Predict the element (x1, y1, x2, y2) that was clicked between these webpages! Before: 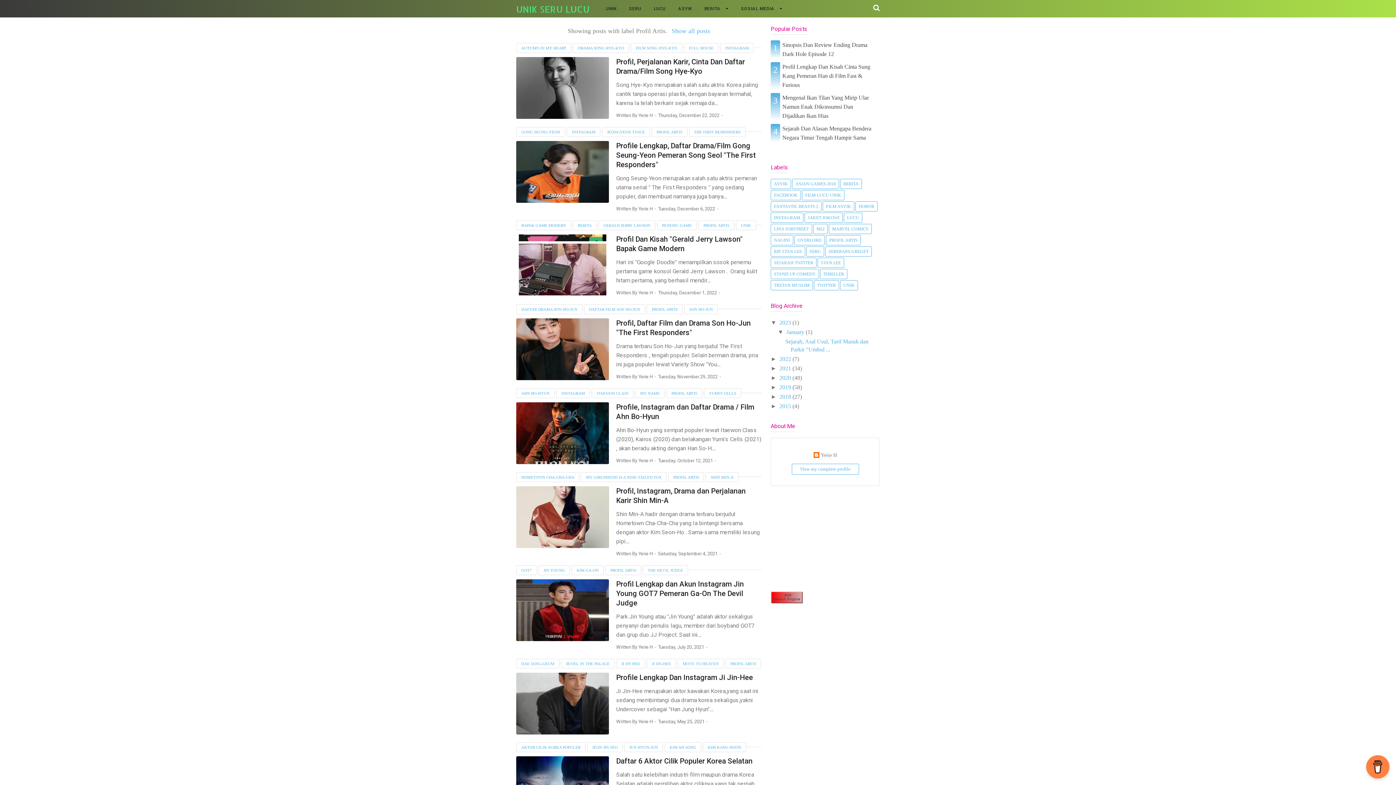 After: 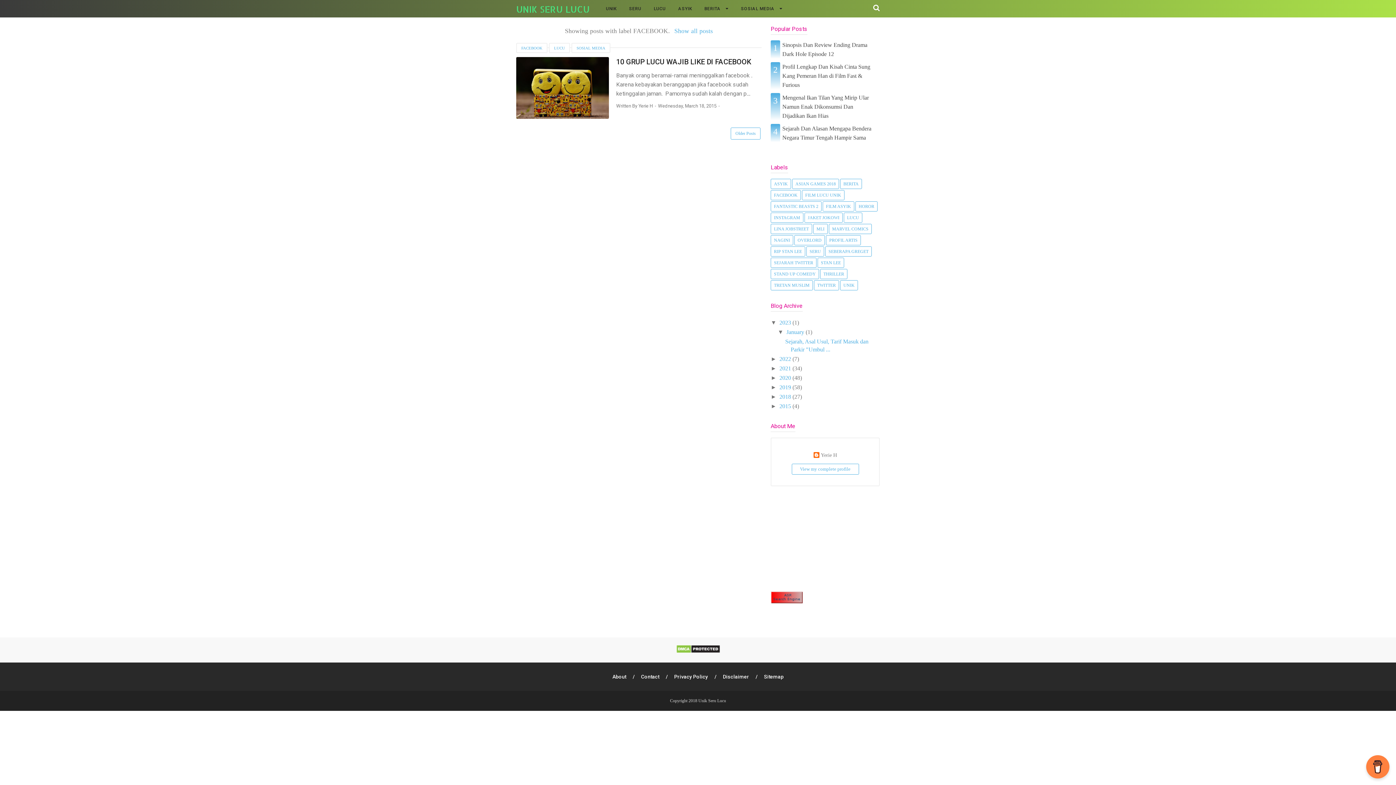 Action: bbox: (771, 190, 800, 200) label: FACEBOOK